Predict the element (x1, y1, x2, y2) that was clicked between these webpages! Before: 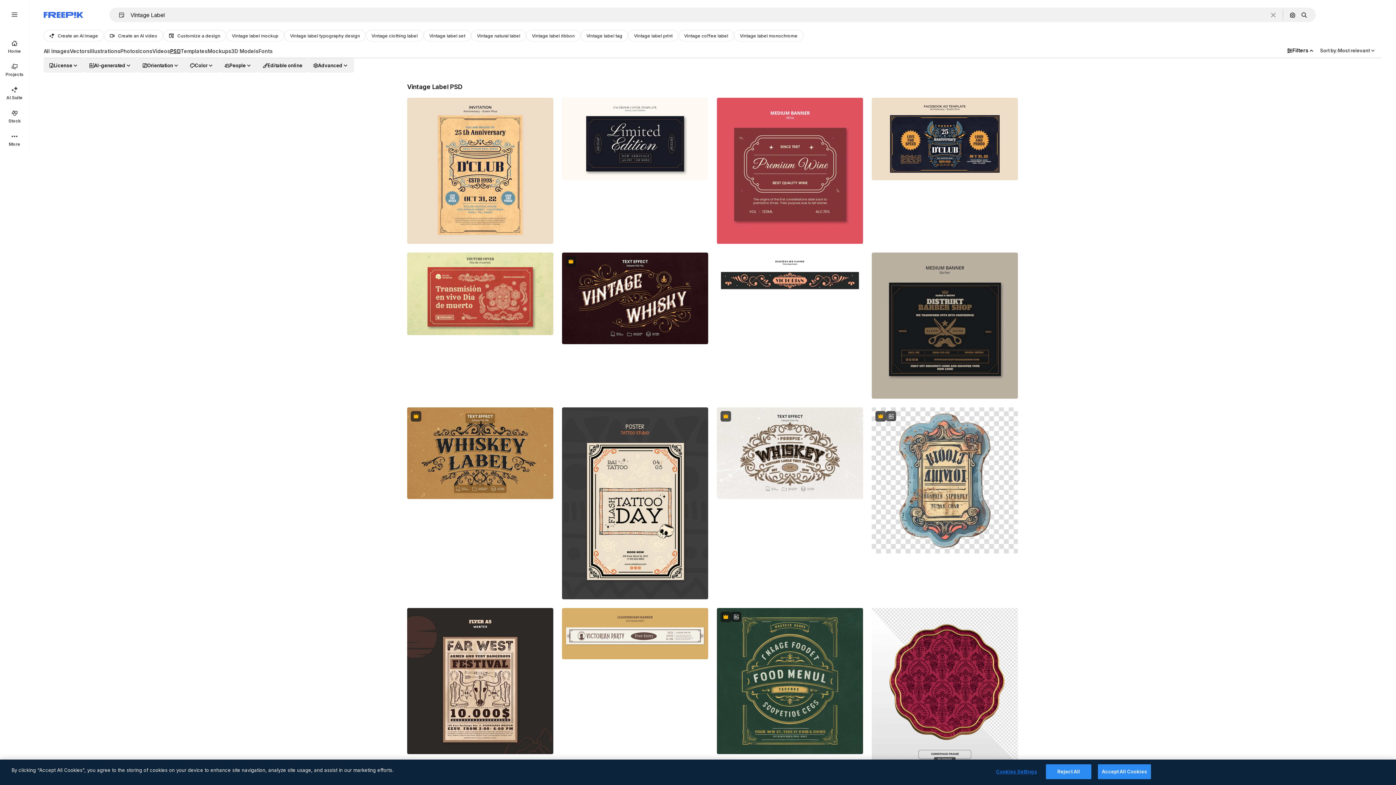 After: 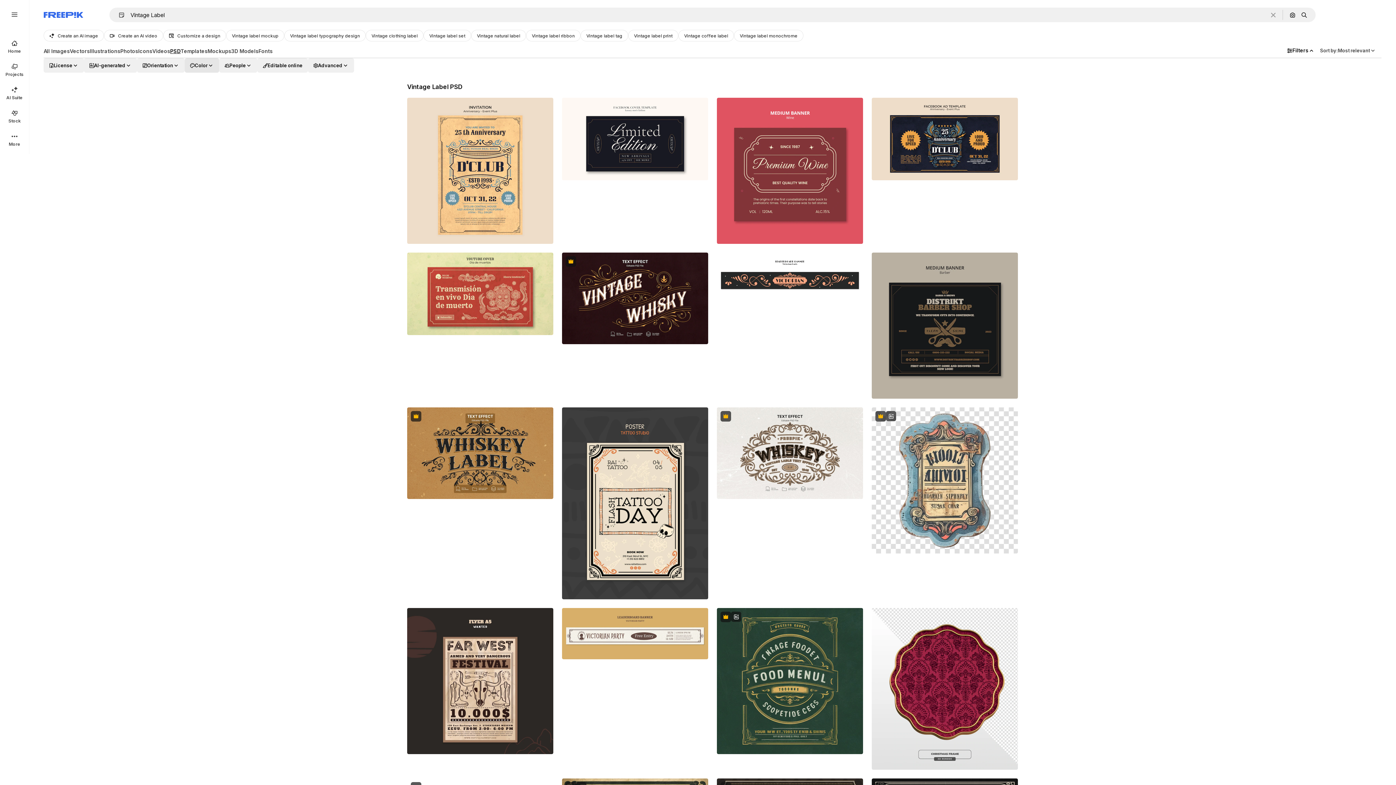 Action: label: color options bbox: (184, 58, 219, 72)